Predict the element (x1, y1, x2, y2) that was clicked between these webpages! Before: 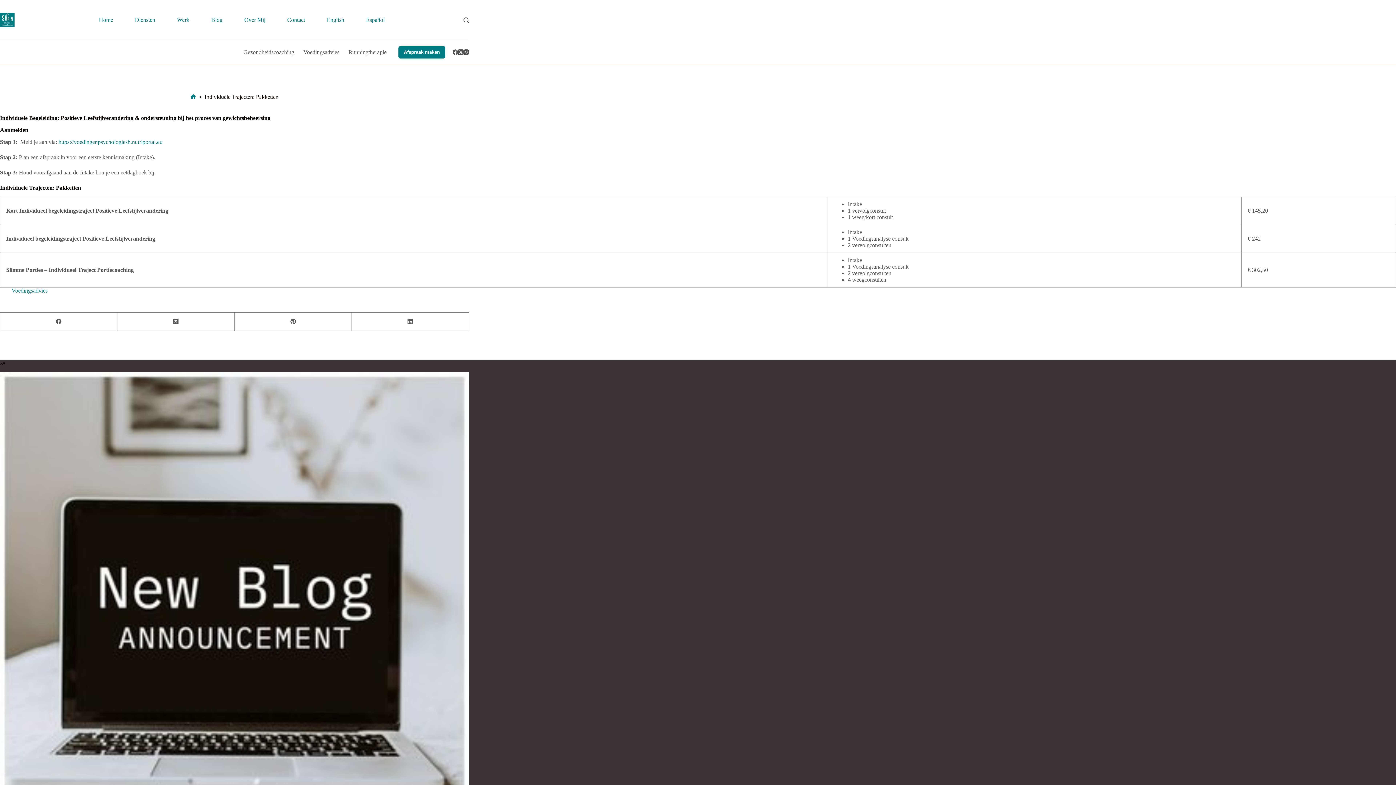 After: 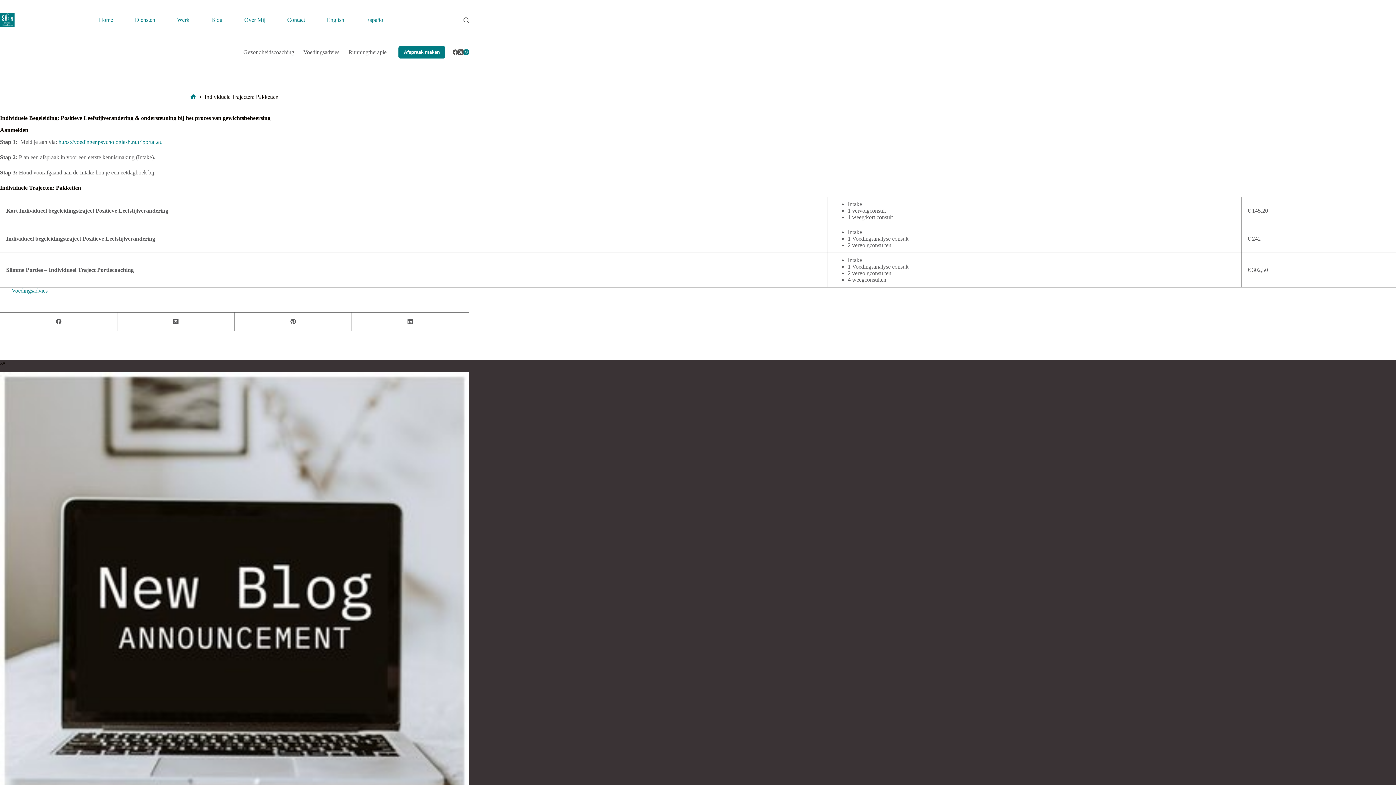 Action: label: Instagram bbox: (463, 49, 469, 54)